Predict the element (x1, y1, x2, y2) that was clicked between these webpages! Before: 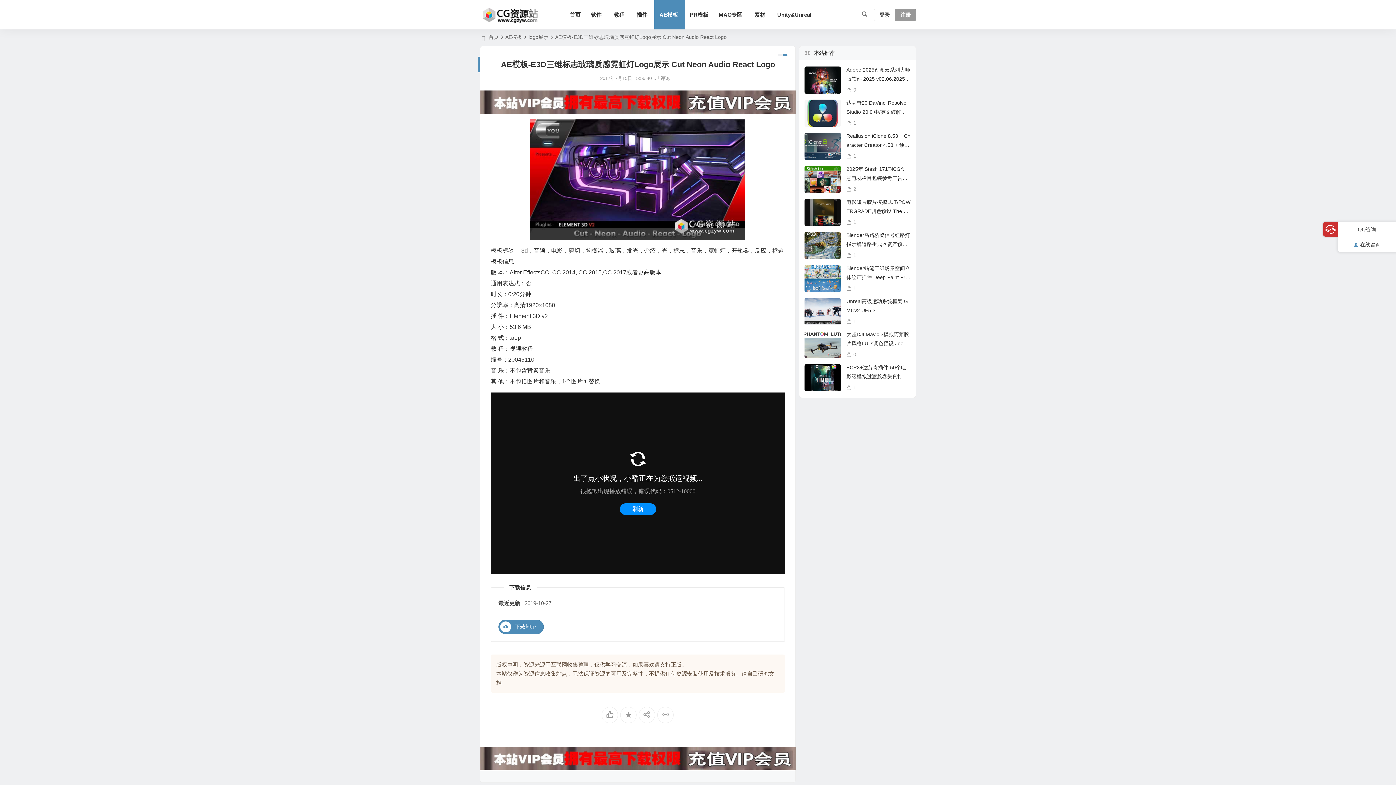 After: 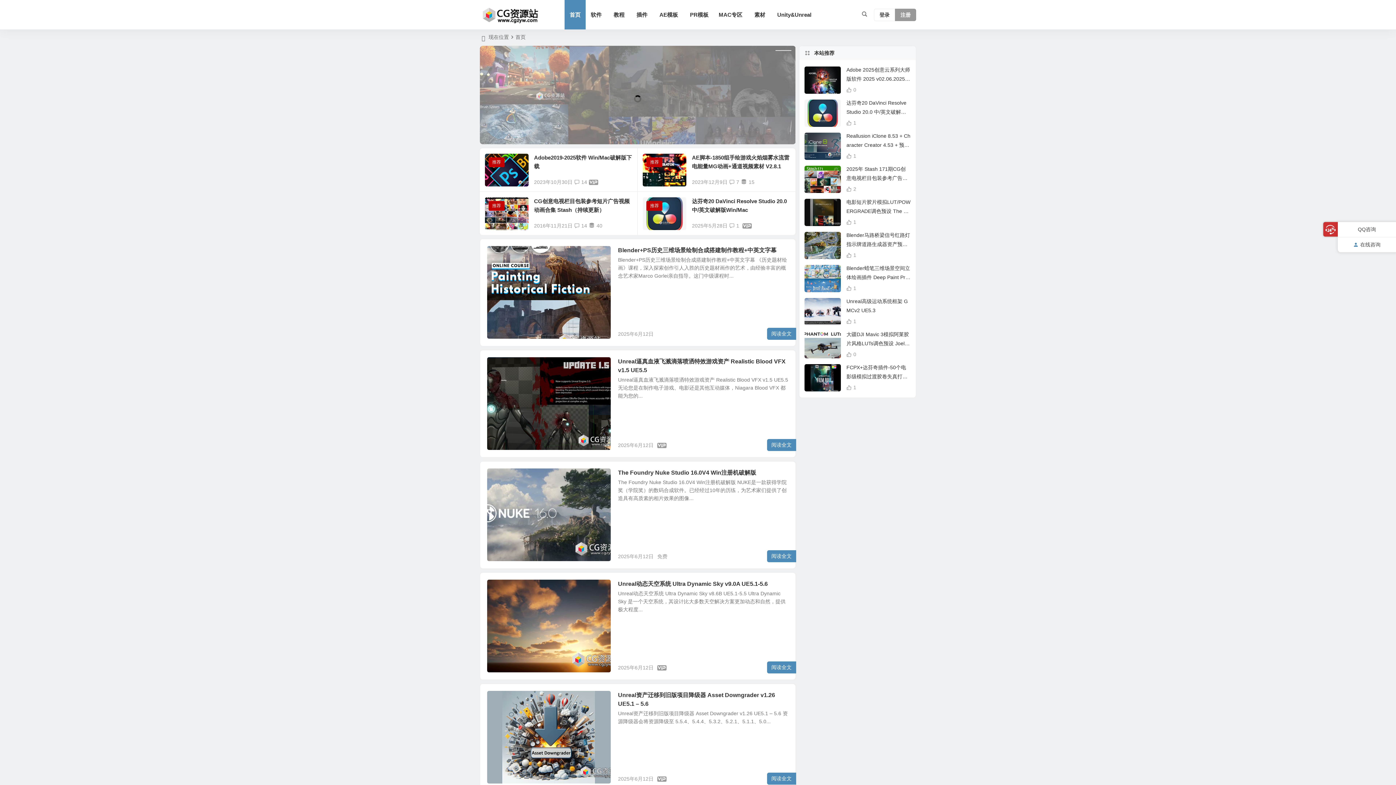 Action: bbox: (564, 0, 585, 29) label: 首页